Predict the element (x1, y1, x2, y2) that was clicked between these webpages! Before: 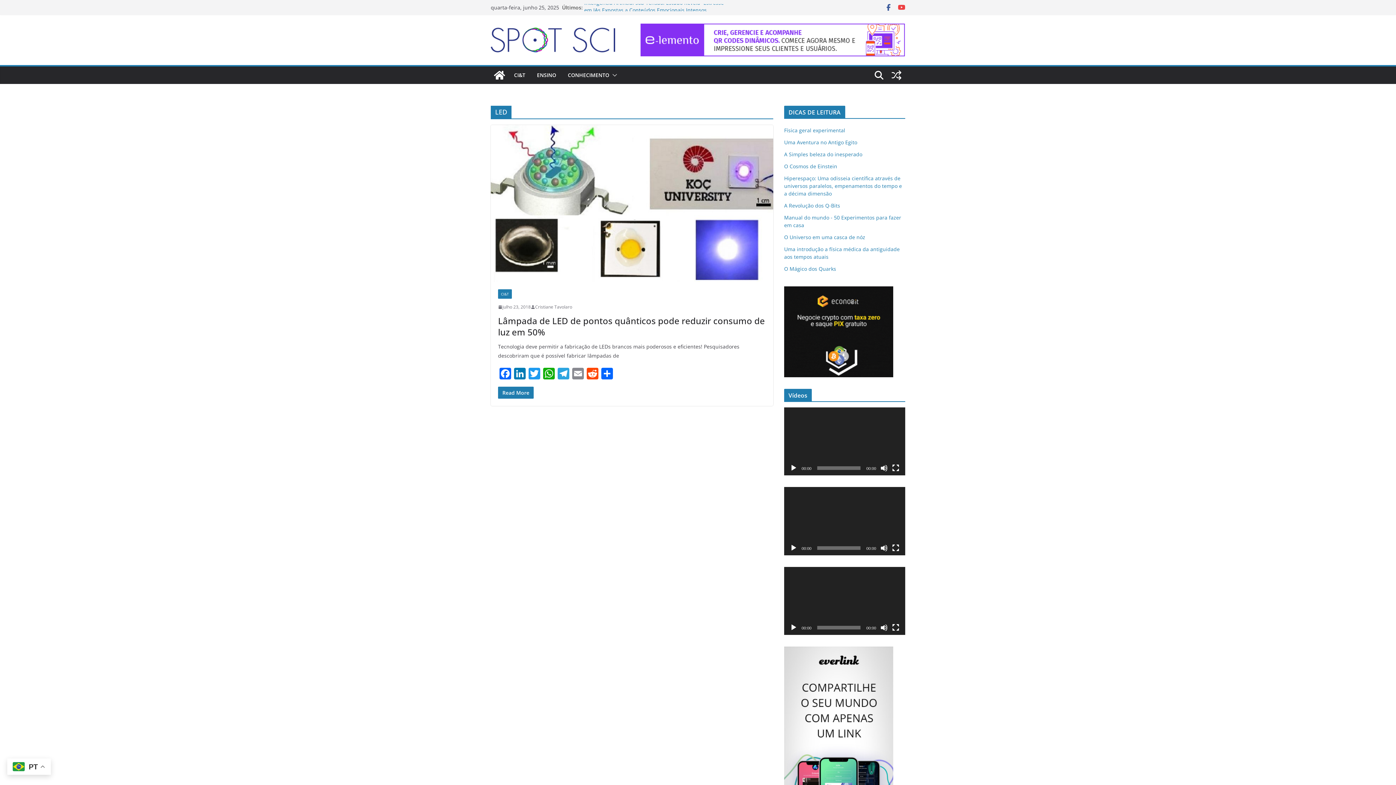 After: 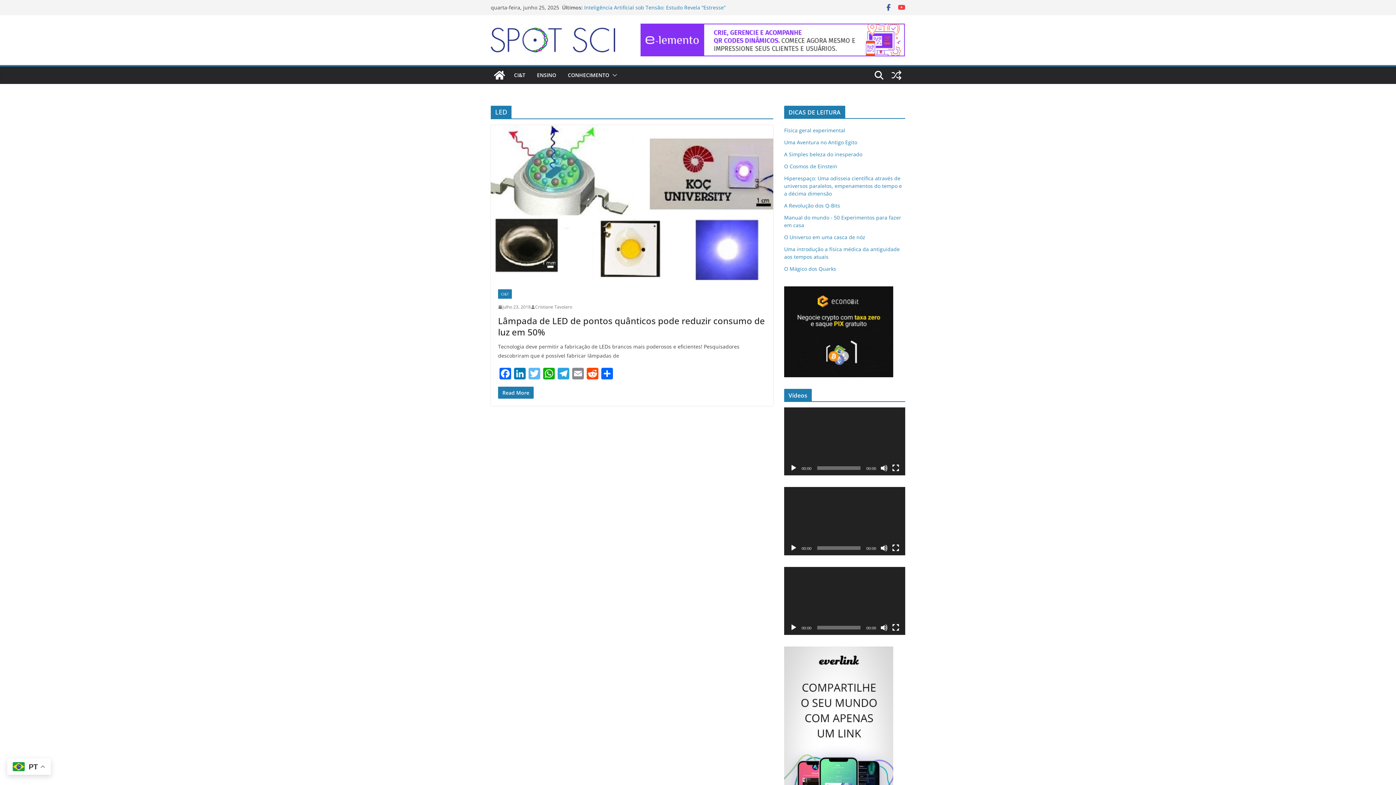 Action: bbox: (527, 368, 541, 381) label: Twitter